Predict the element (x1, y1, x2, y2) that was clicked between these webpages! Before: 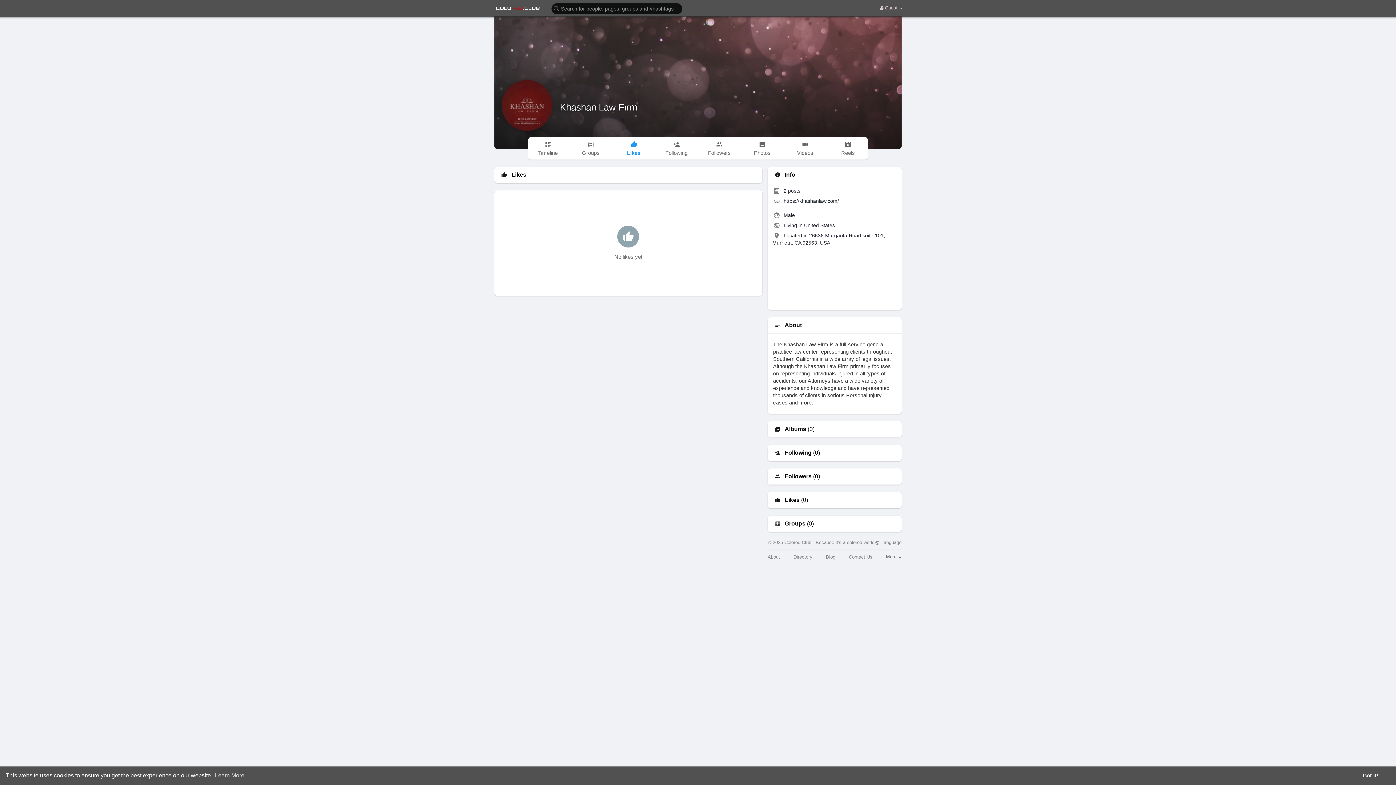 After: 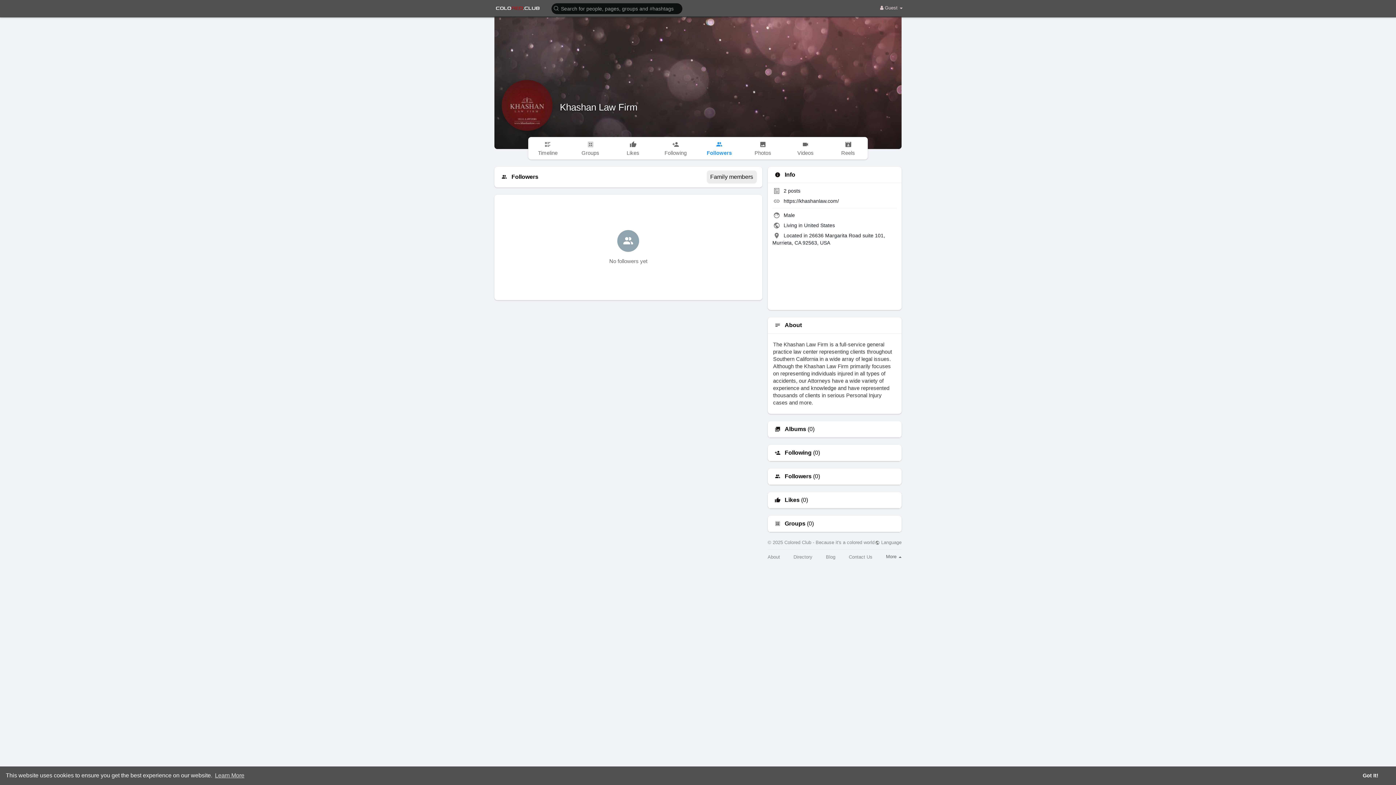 Action: label: Followers bbox: (700, 137, 739, 159)